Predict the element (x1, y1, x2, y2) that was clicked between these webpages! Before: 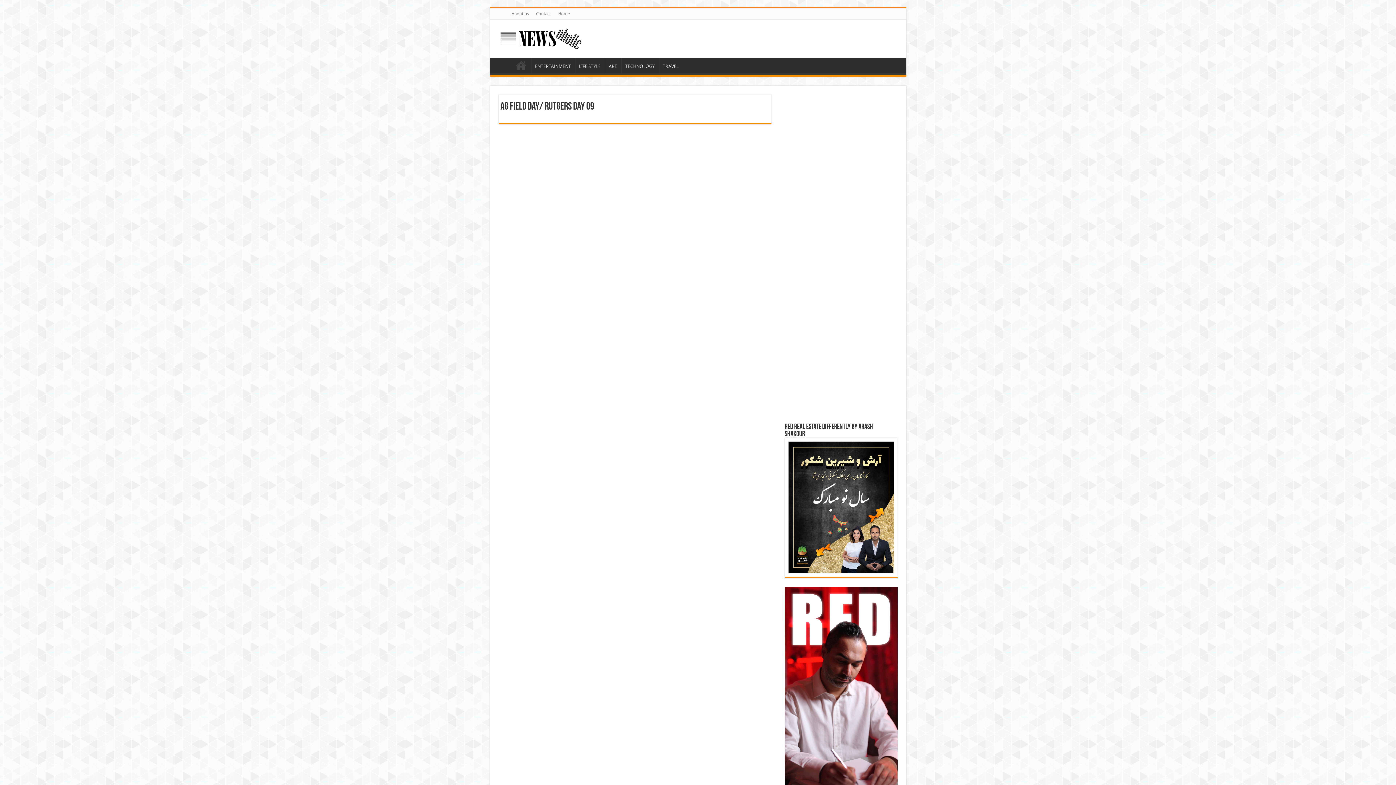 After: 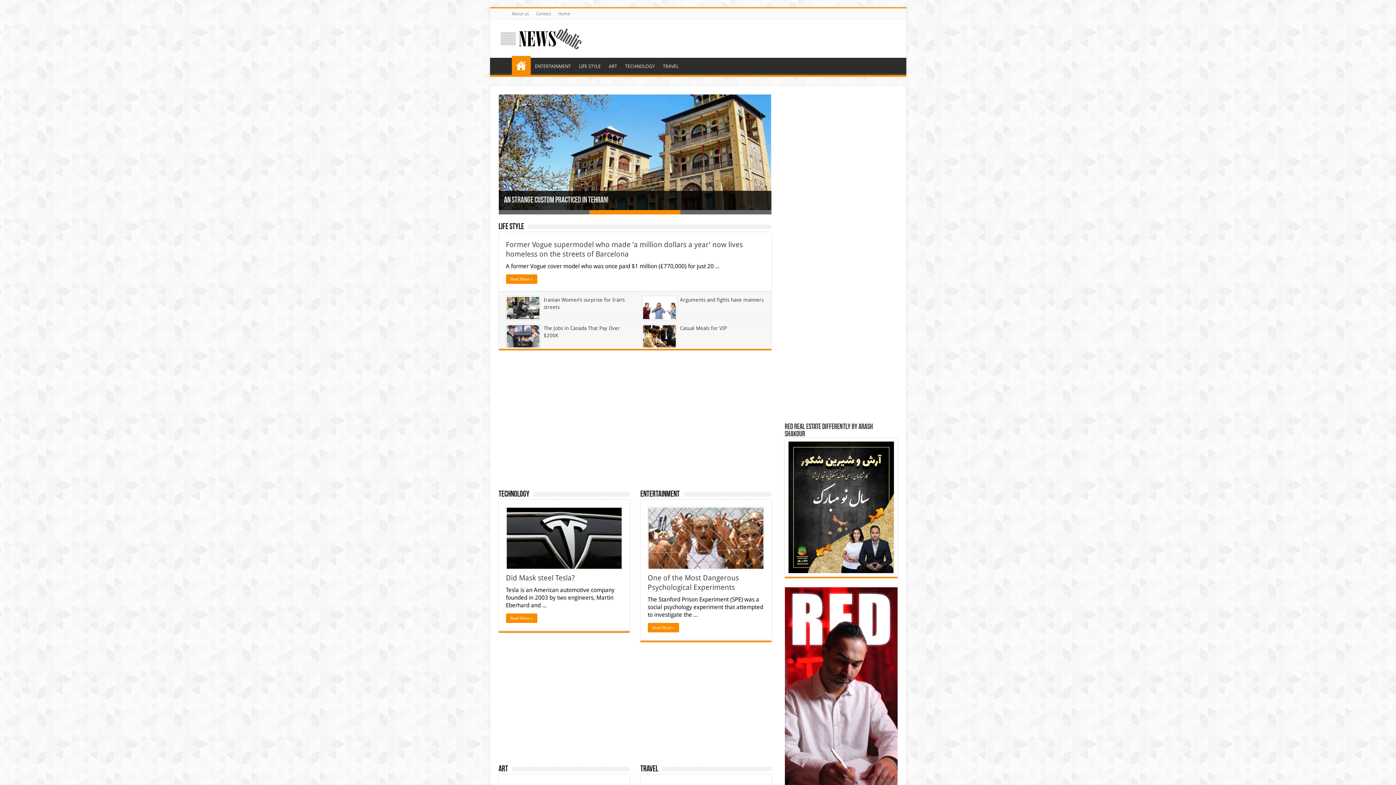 Action: label: HOME bbox: (511, 57, 530, 73)